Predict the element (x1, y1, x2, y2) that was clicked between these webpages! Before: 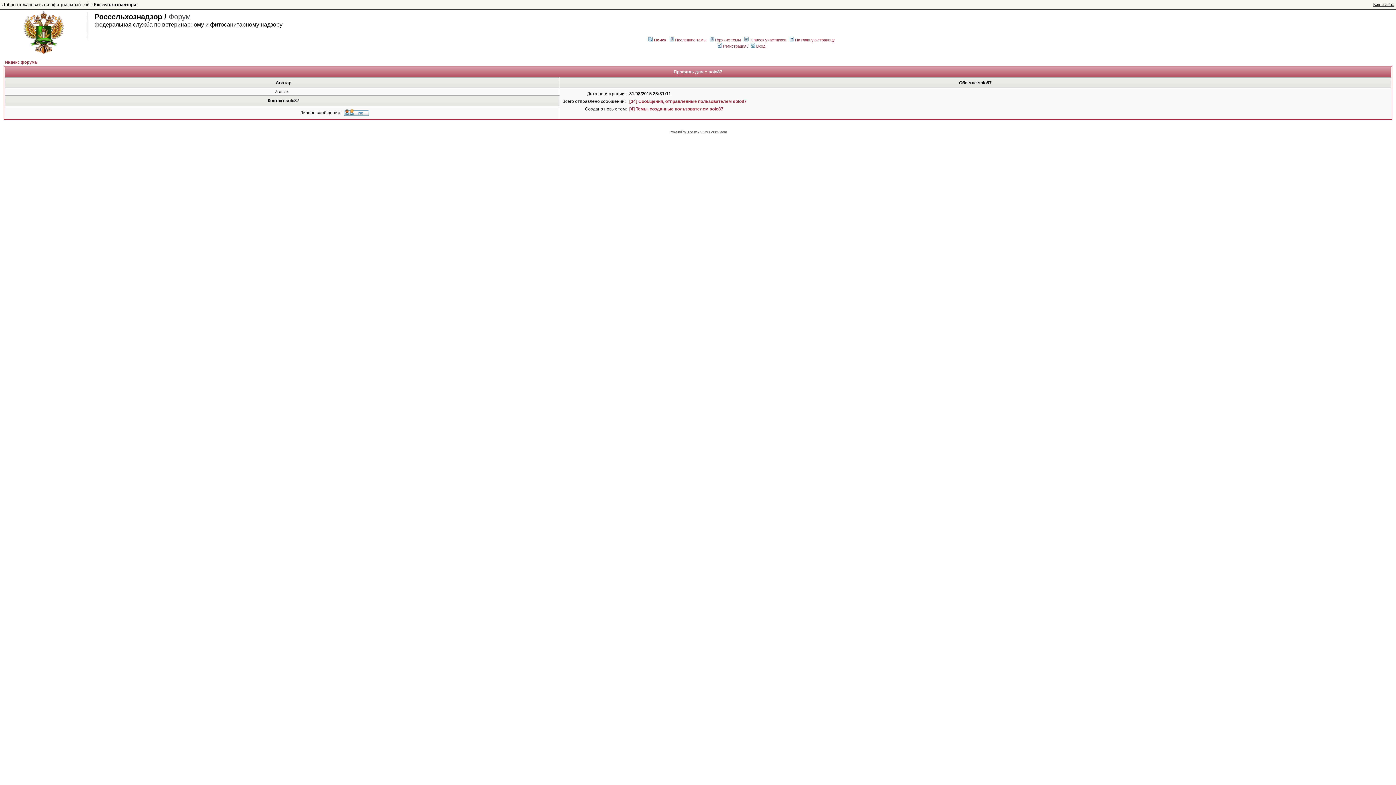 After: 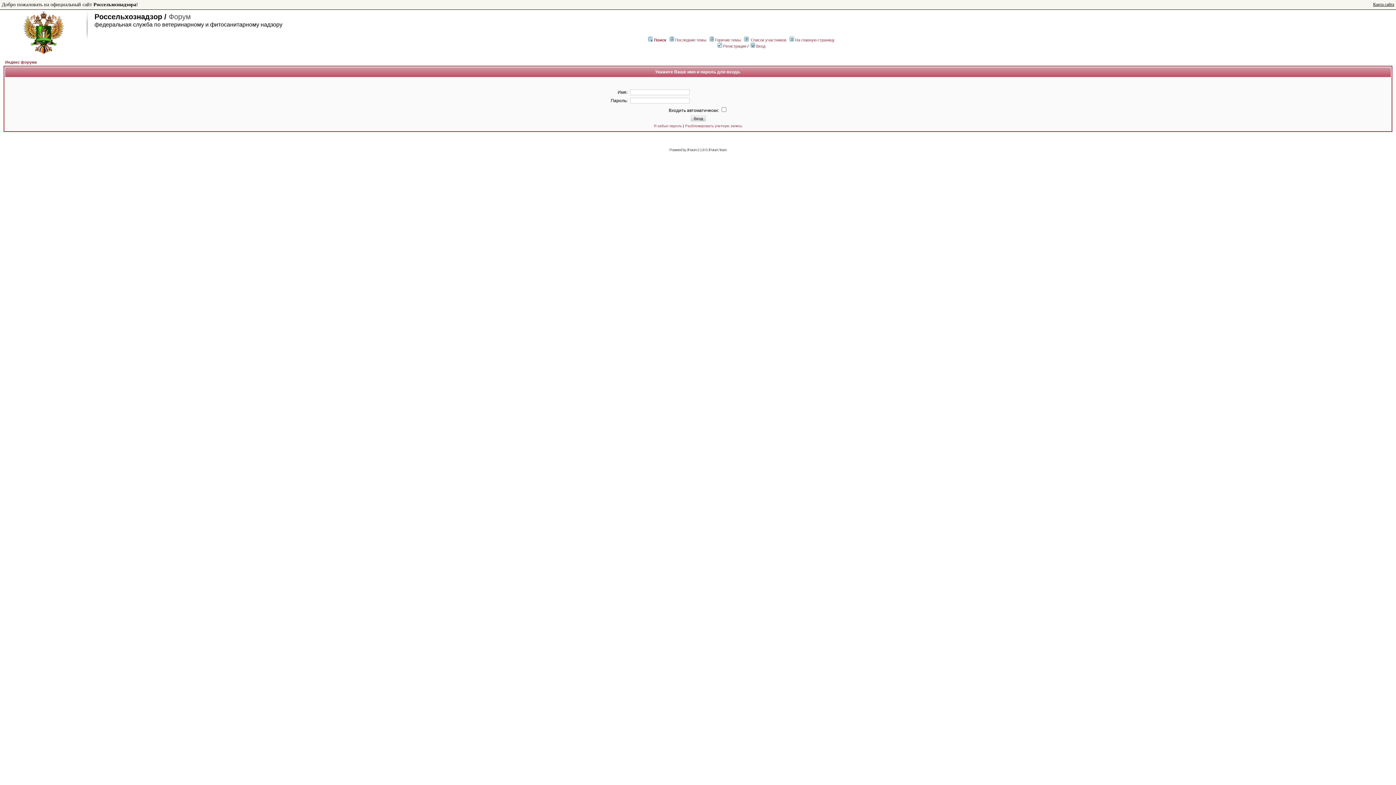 Action: bbox: (344, 112, 369, 117)